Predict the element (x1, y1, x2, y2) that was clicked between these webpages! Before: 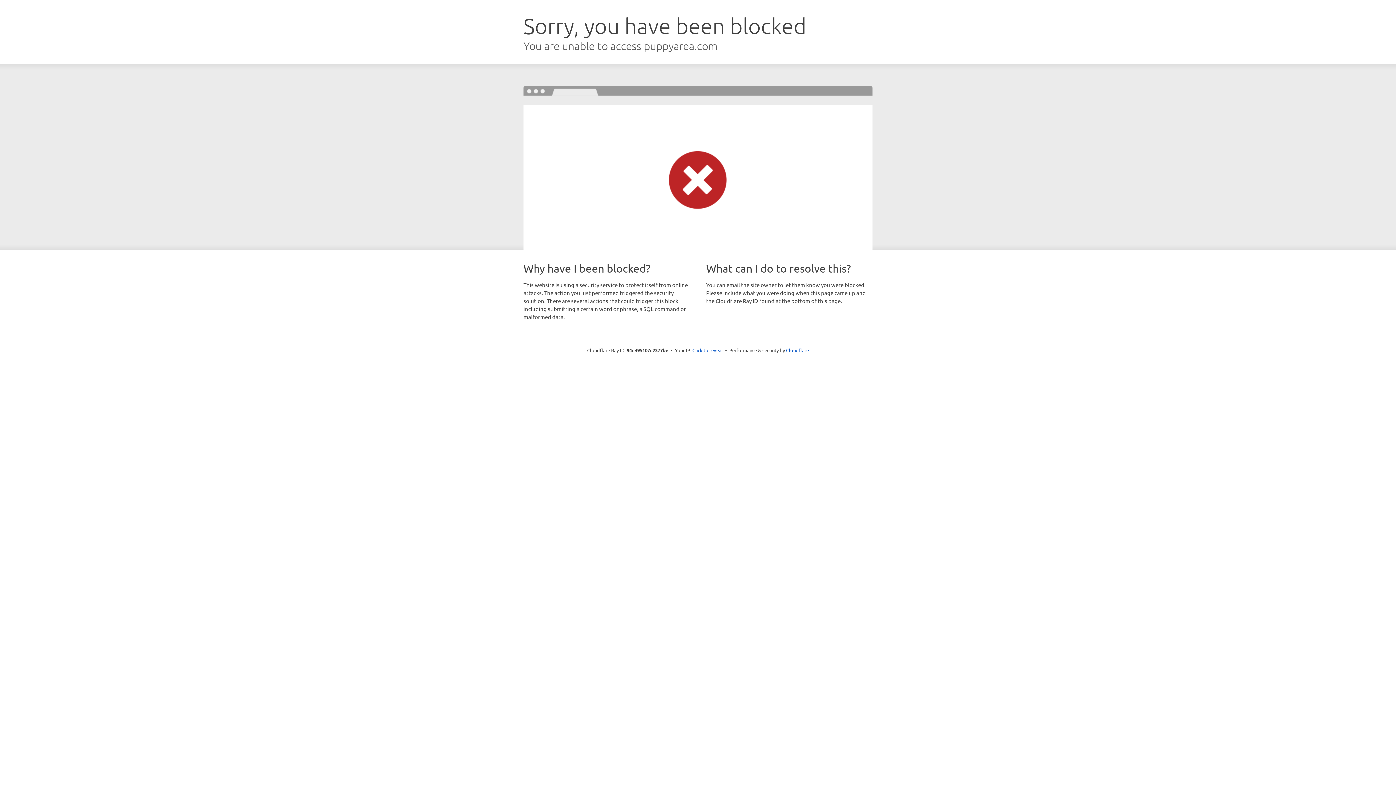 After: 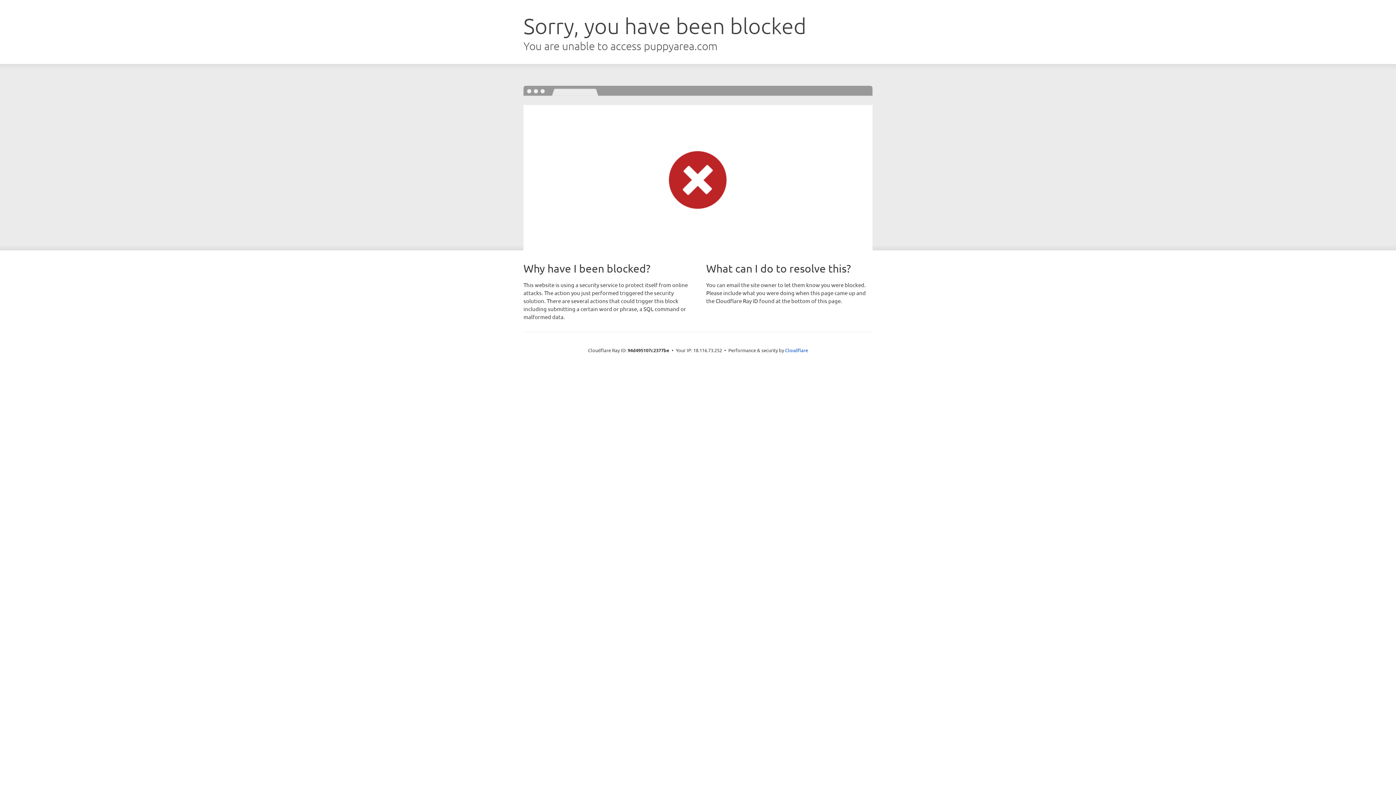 Action: bbox: (692, 346, 723, 353) label: Click to reveal